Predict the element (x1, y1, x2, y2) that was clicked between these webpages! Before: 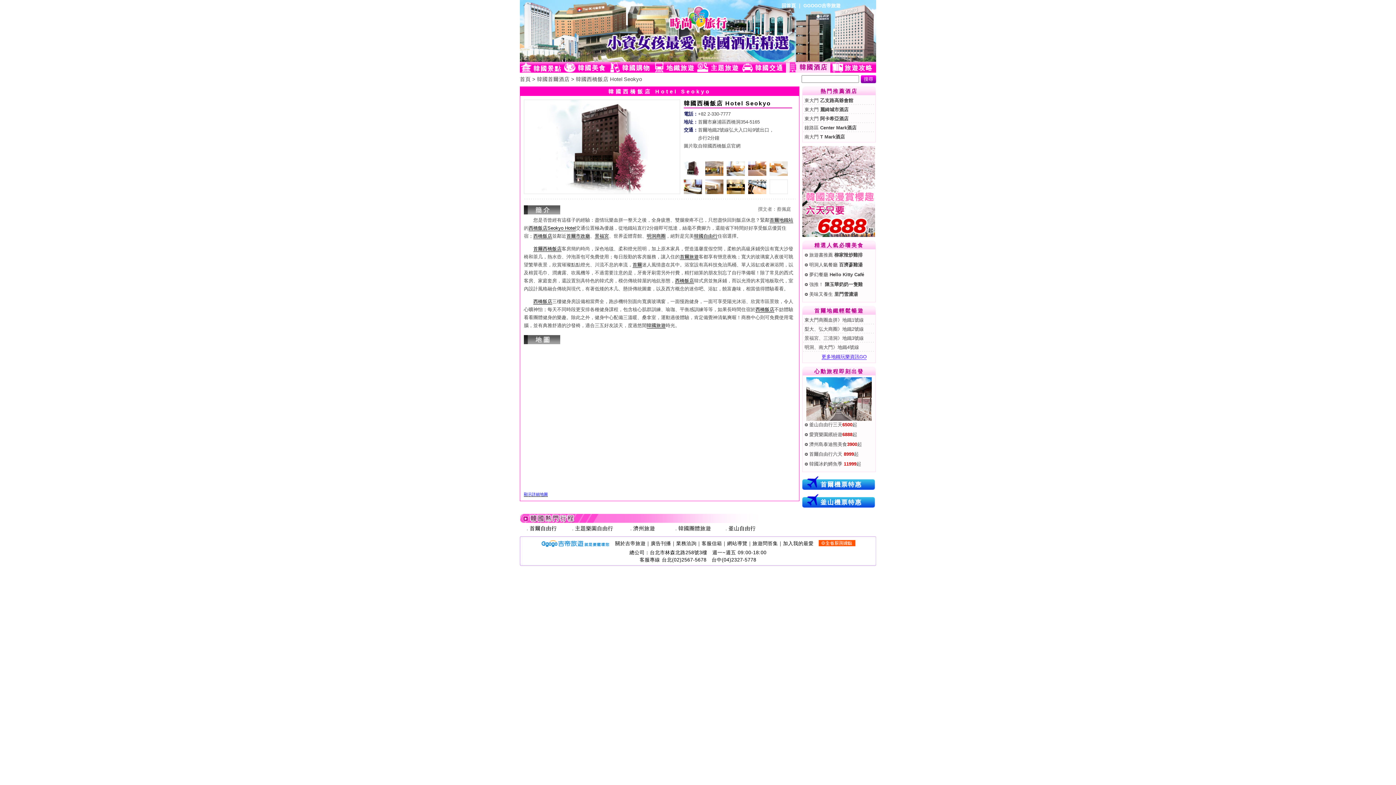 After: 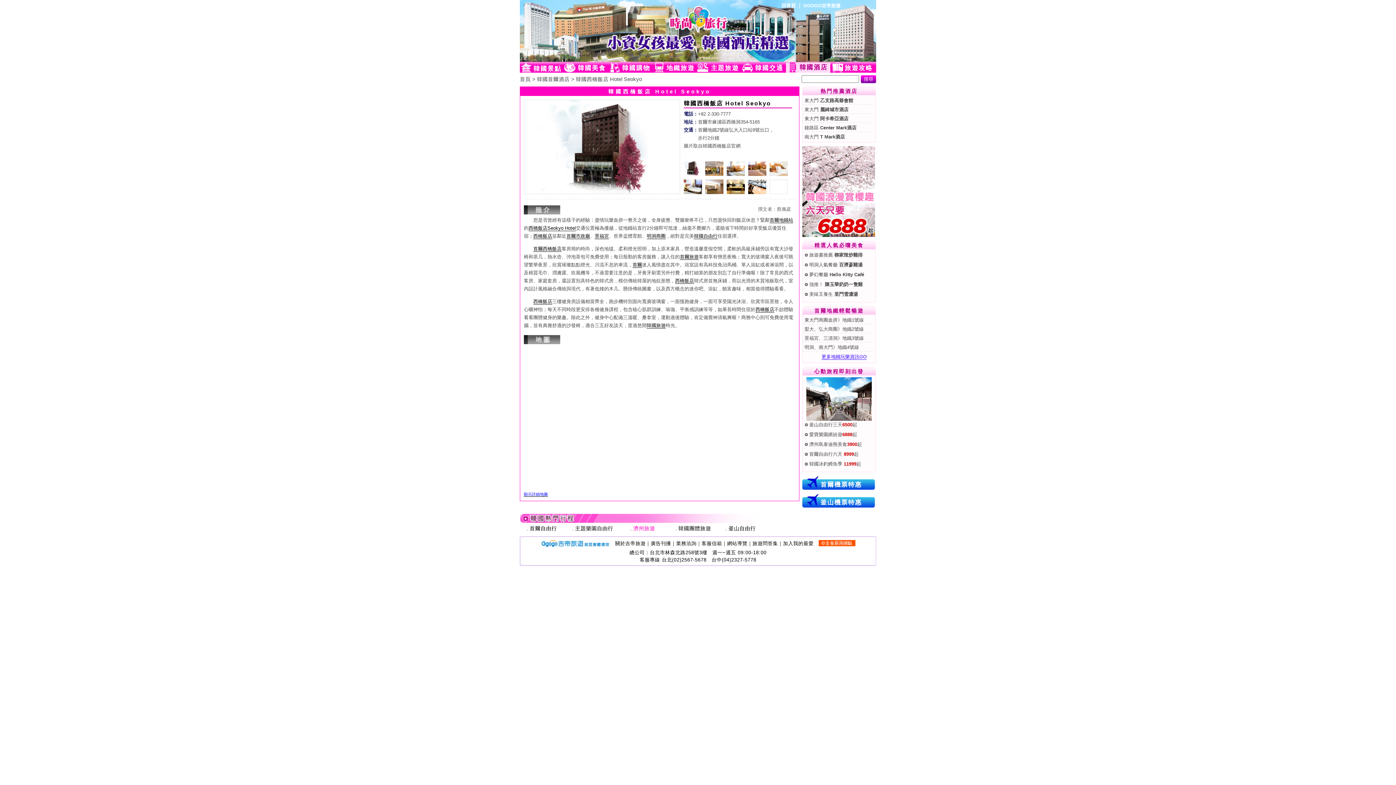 Action: bbox: (633, 525, 655, 531) label: 濟州旅遊